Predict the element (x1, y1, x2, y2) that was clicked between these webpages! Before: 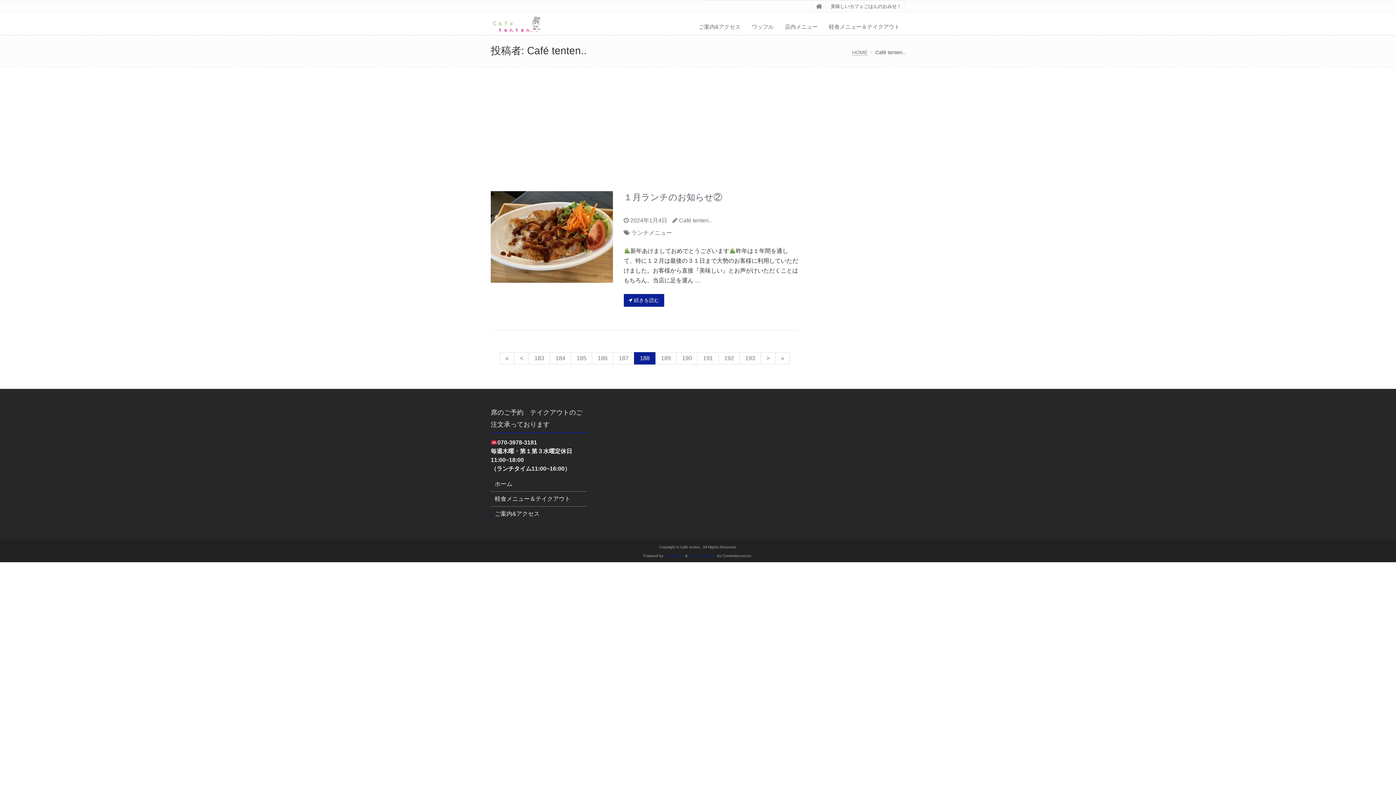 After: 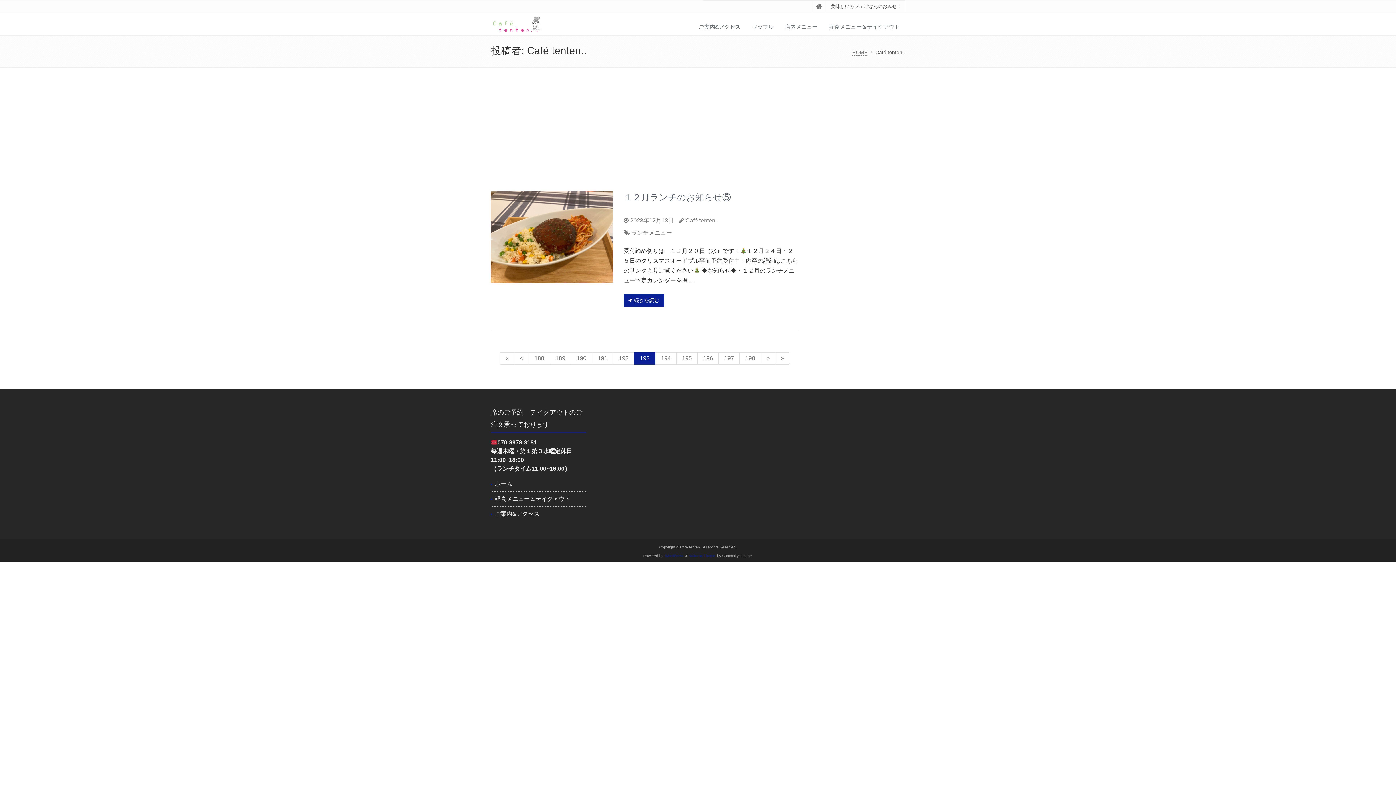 Action: label: 193 bbox: (739, 352, 761, 364)